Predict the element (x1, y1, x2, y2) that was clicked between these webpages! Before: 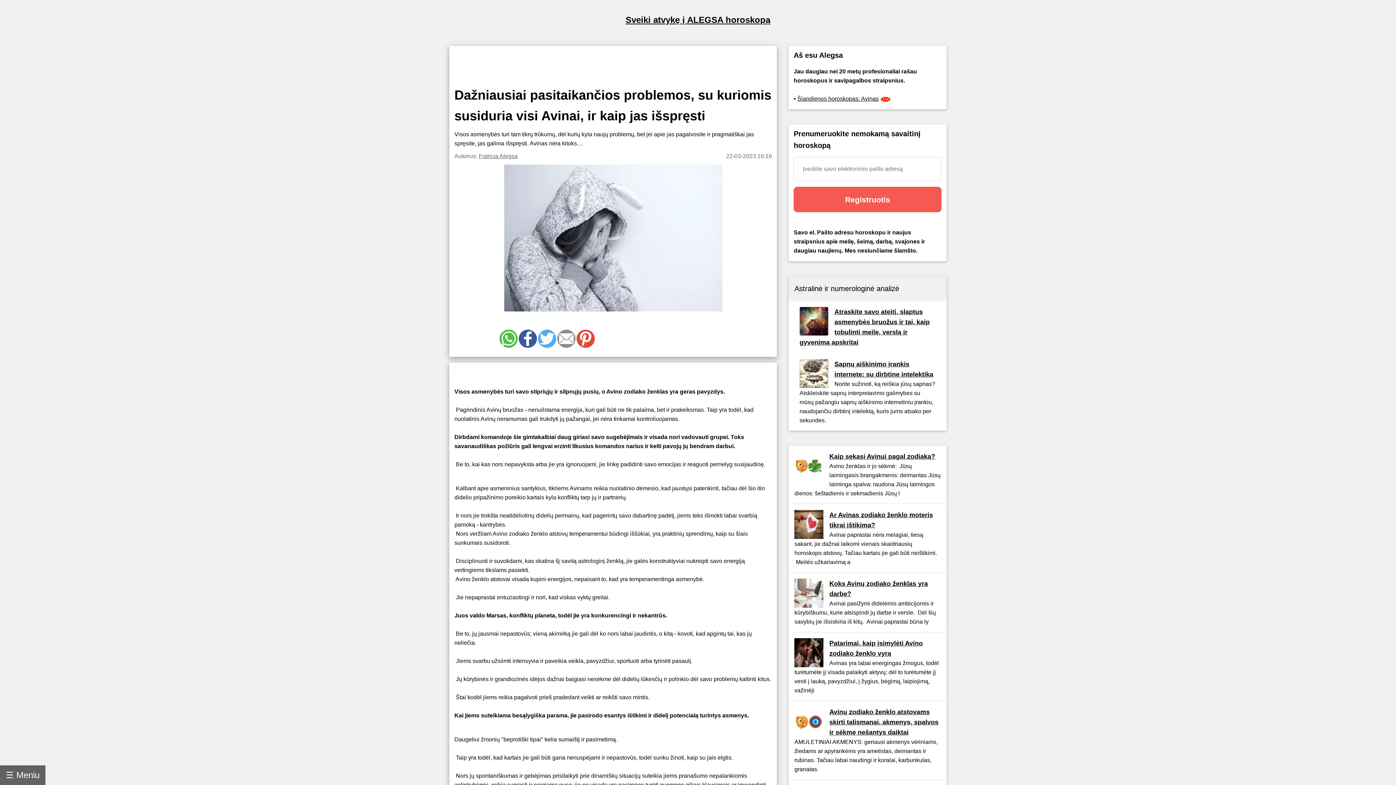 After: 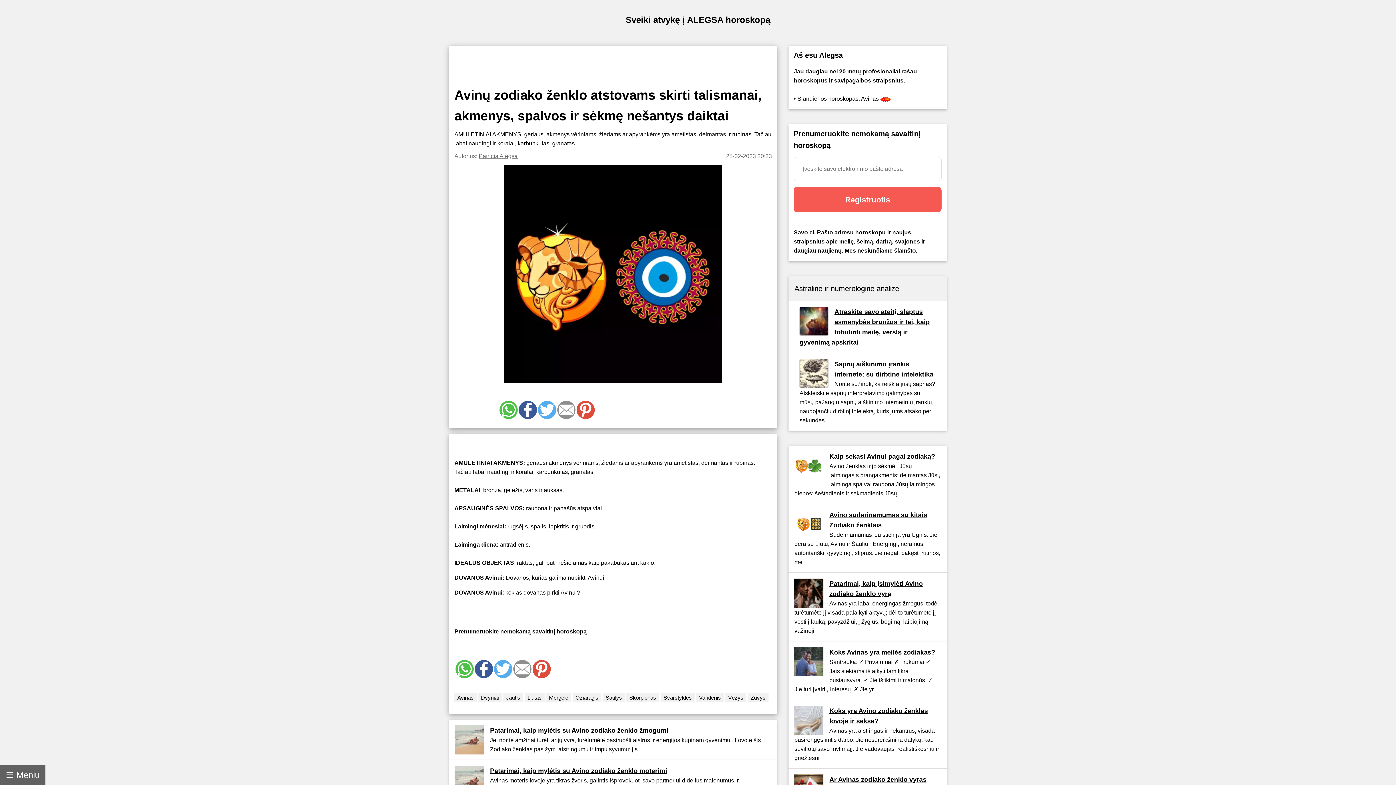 Action: label: Avinų zodiako ženklo atstovams skirti talismanai, akmenys, spalvos ir sėkmę nešantys daiktai bbox: (829, 708, 938, 736)